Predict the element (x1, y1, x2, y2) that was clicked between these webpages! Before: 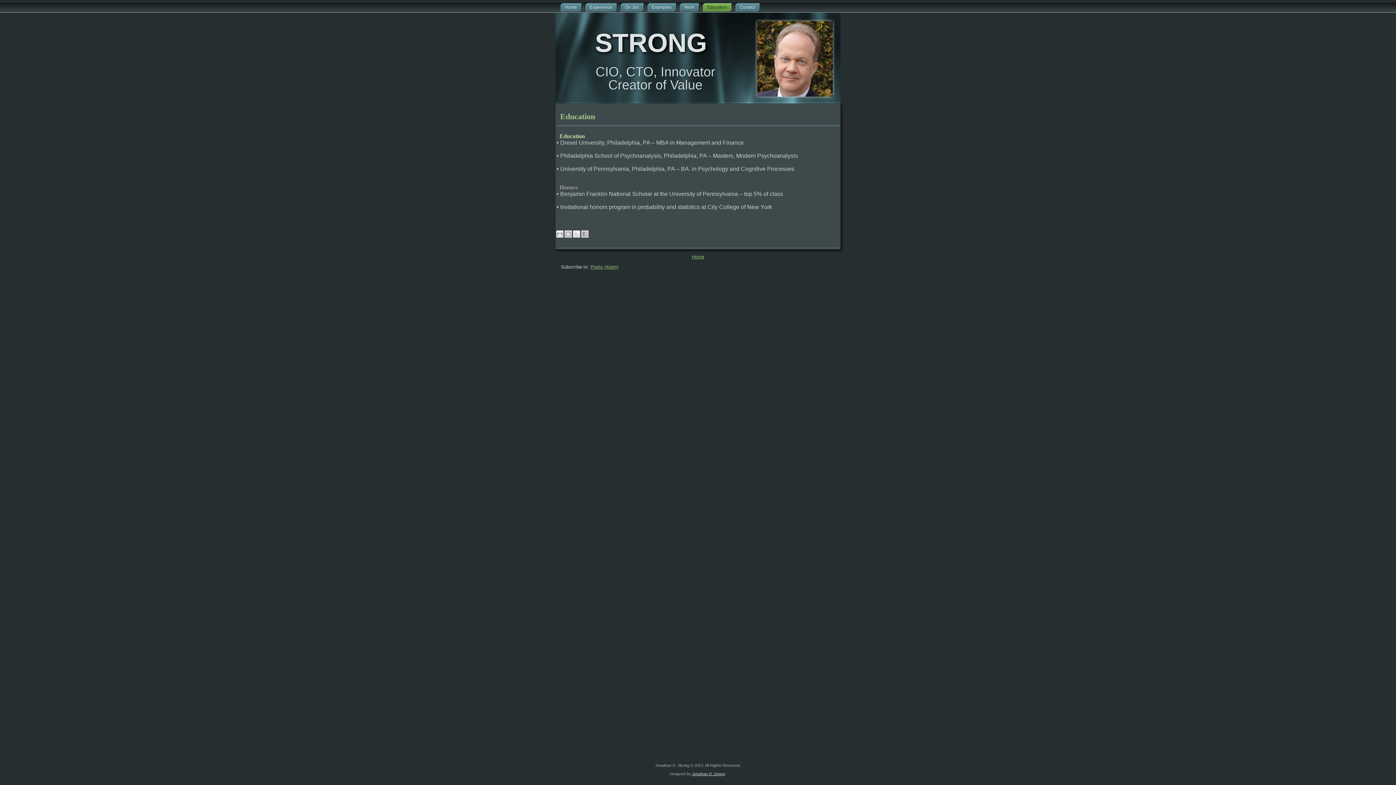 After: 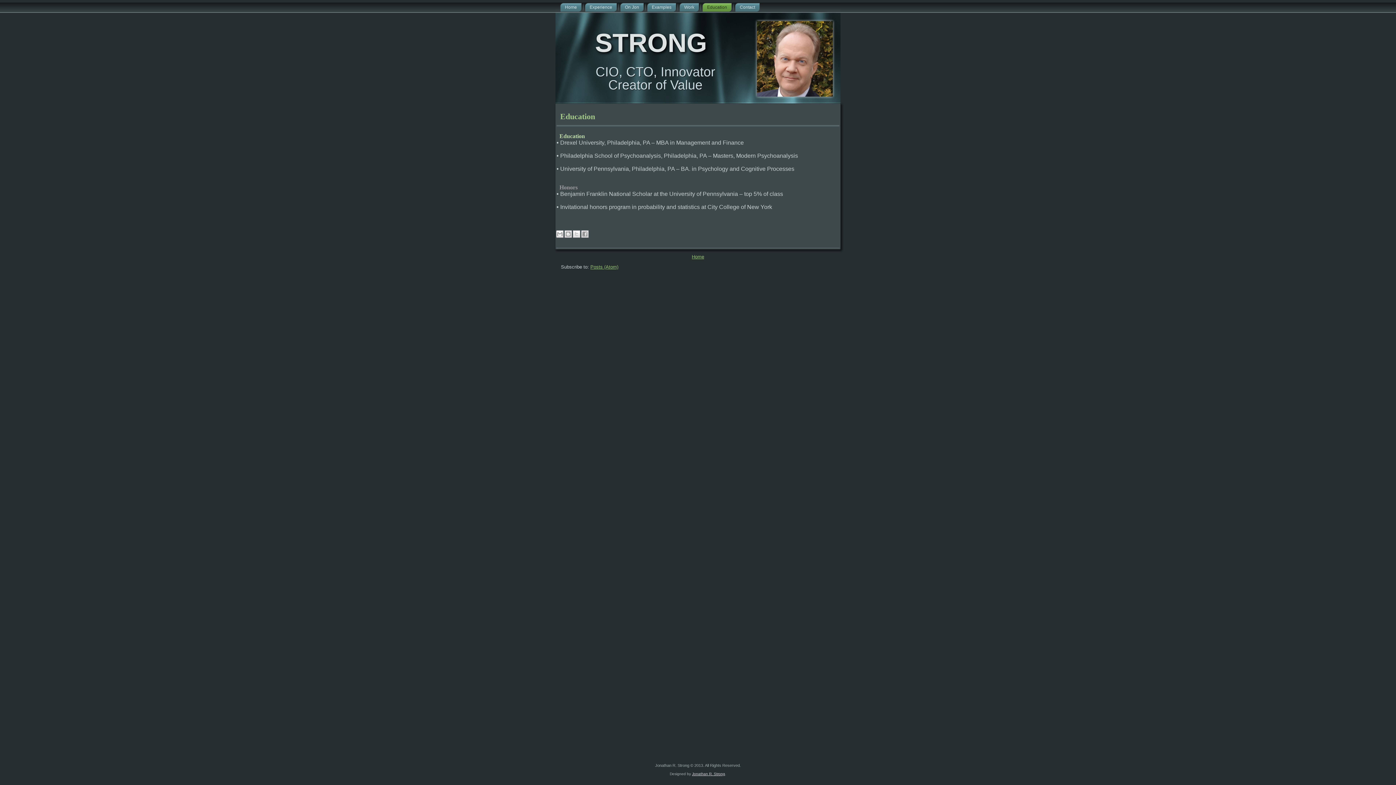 Action: label: Education bbox: (560, 112, 595, 121)